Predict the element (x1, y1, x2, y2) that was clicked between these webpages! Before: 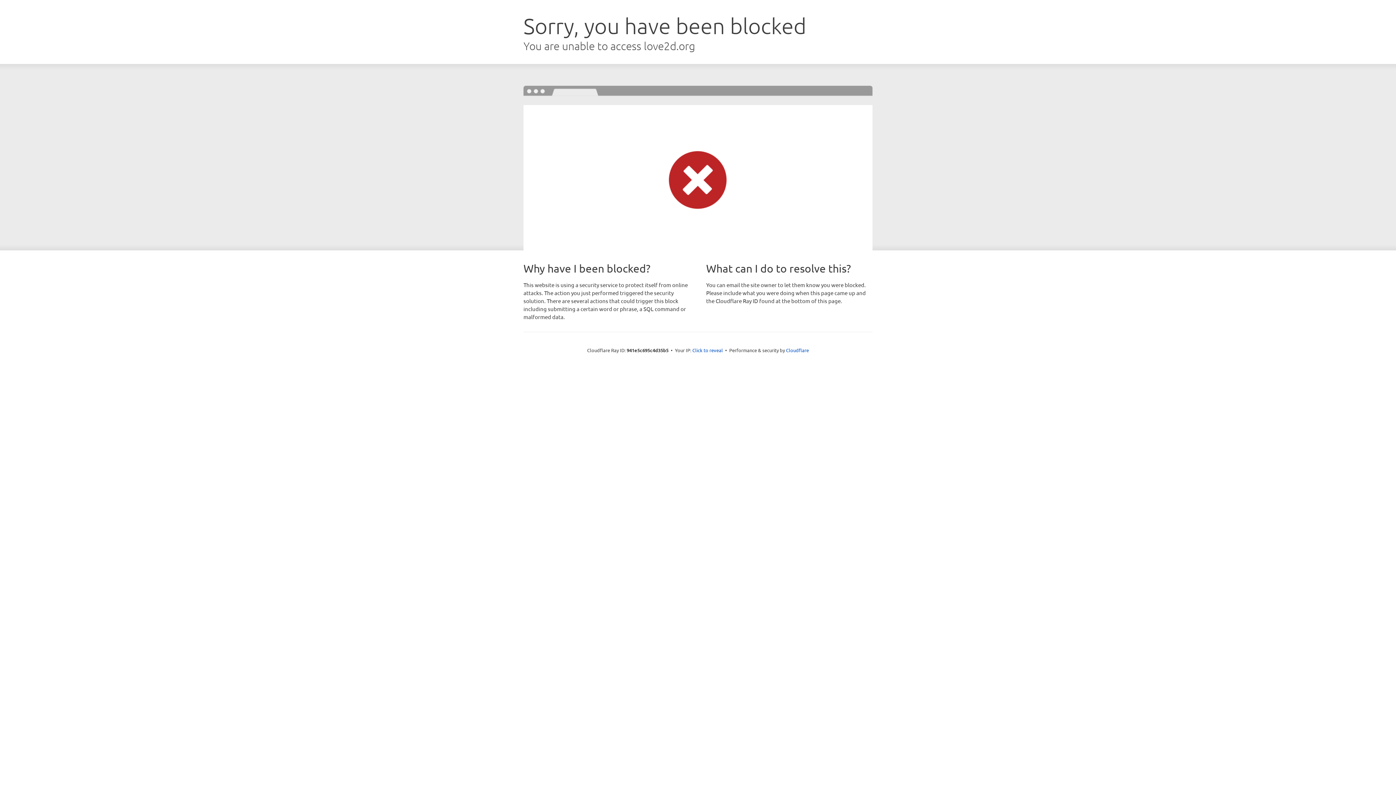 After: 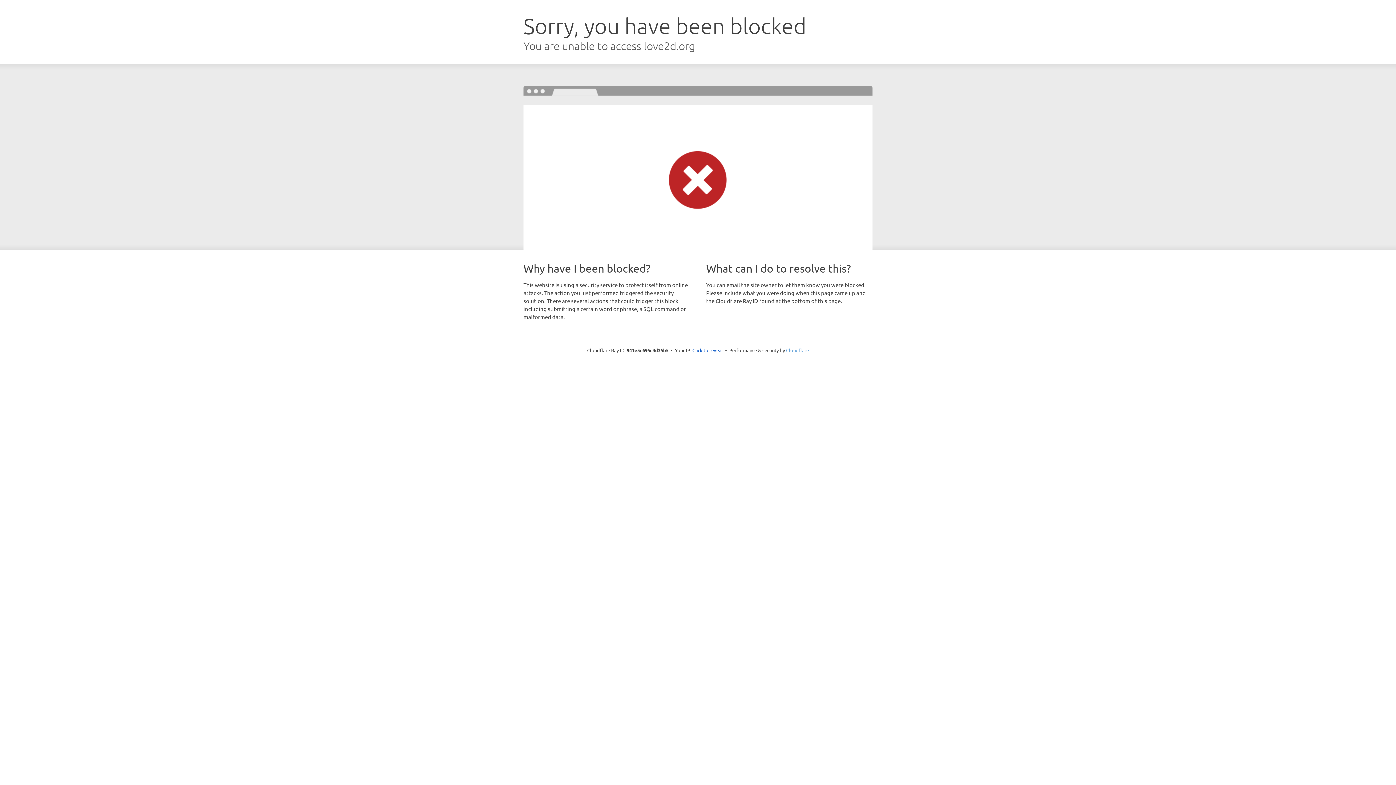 Action: bbox: (786, 347, 809, 353) label: Cloudflare